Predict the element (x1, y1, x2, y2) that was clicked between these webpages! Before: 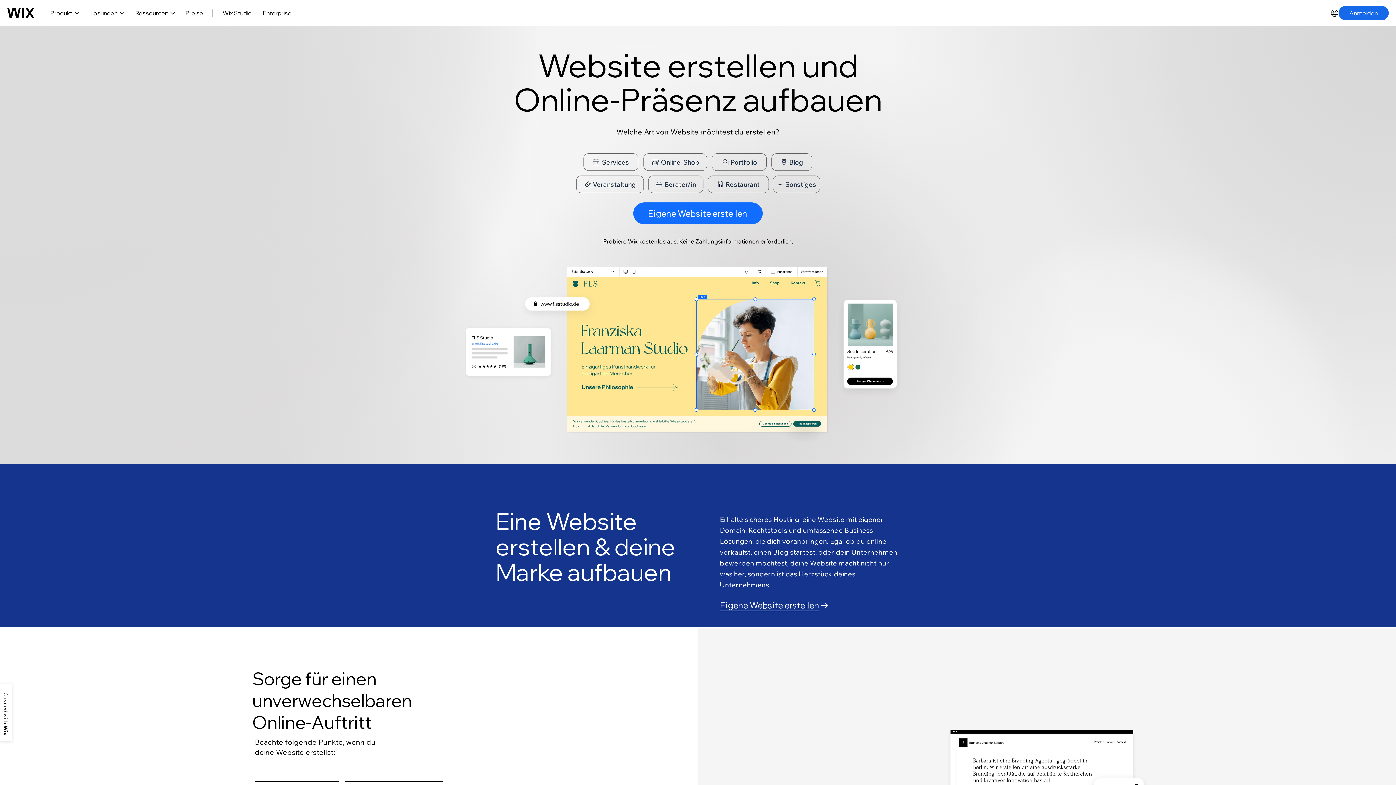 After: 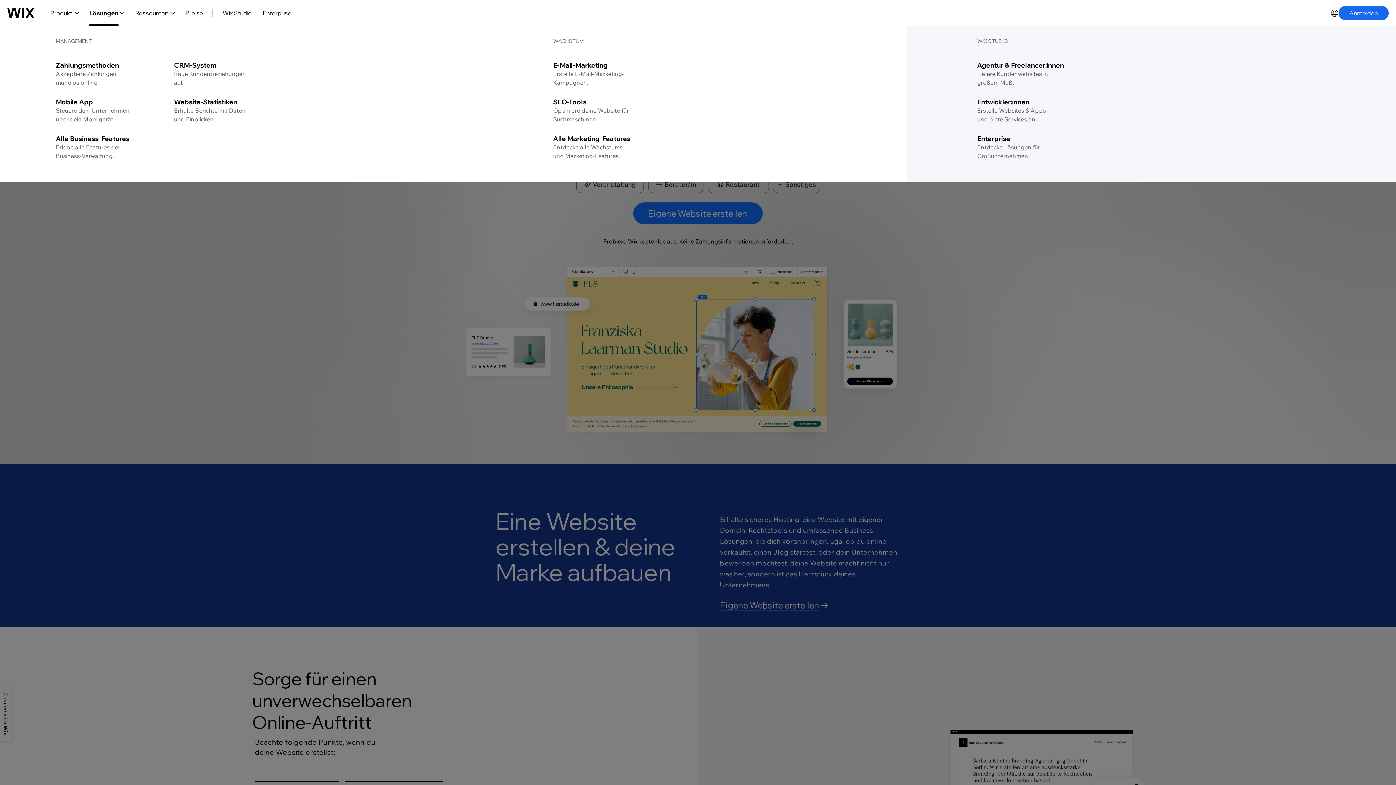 Action: label: Lösungen bbox: (85, 0, 130, 25)